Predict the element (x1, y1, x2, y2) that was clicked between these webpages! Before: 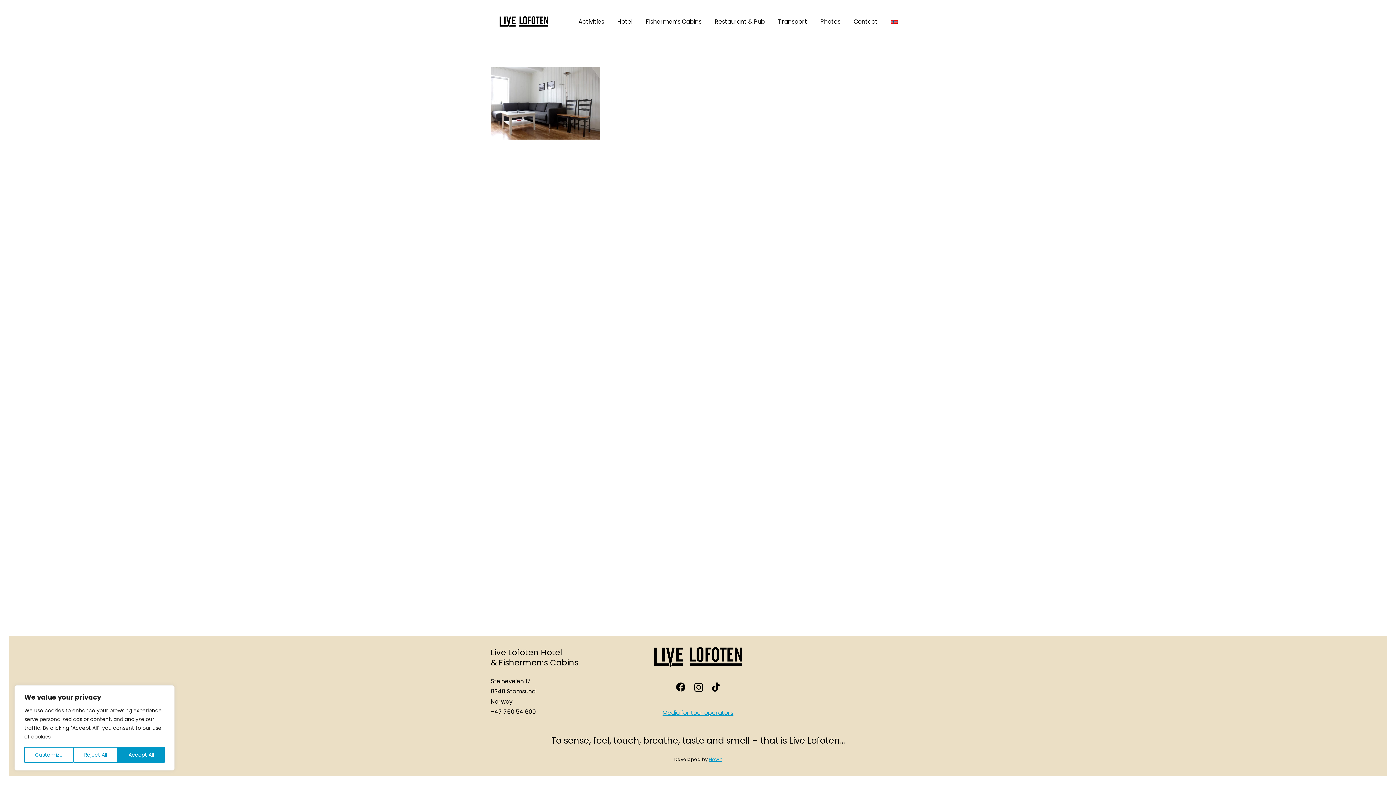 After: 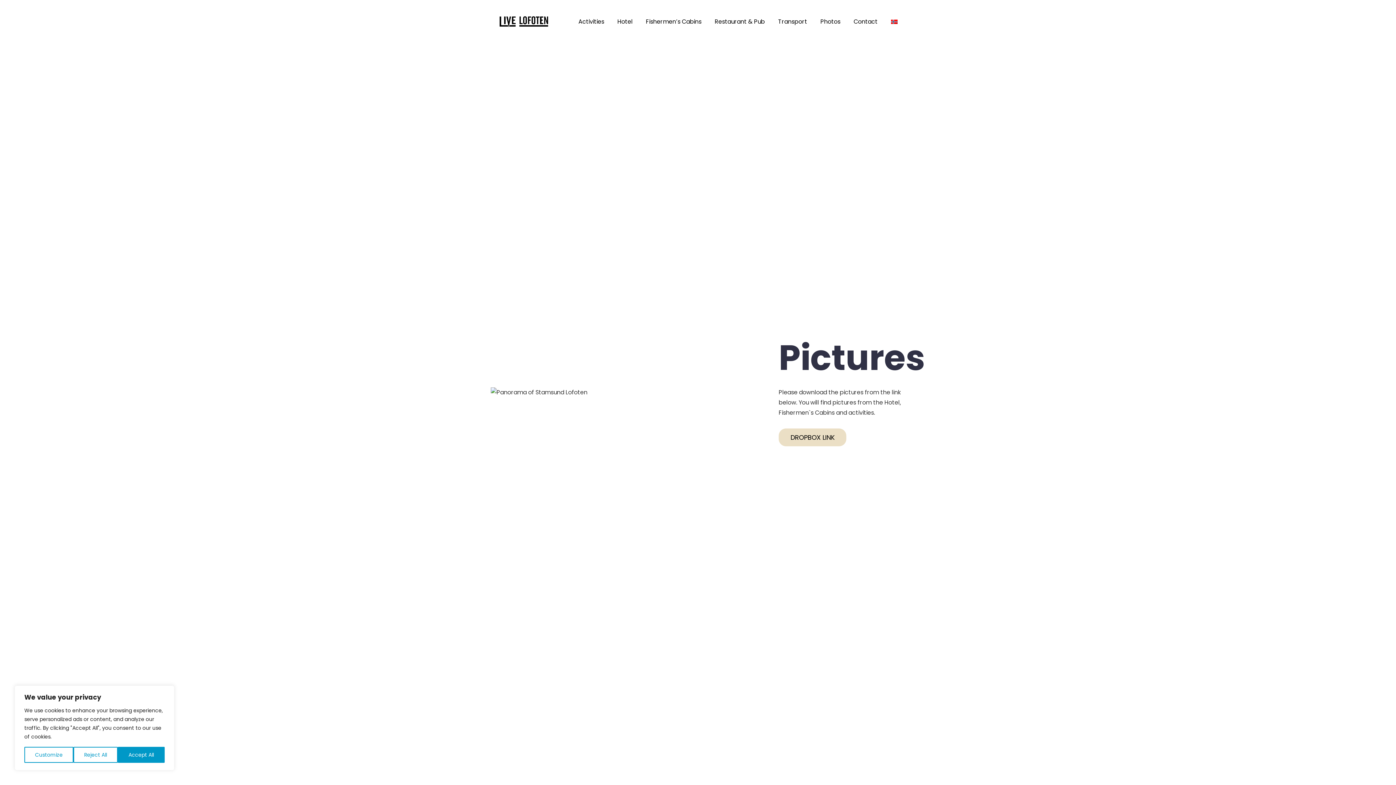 Action: label: Media for tour operators bbox: (662, 709, 733, 717)